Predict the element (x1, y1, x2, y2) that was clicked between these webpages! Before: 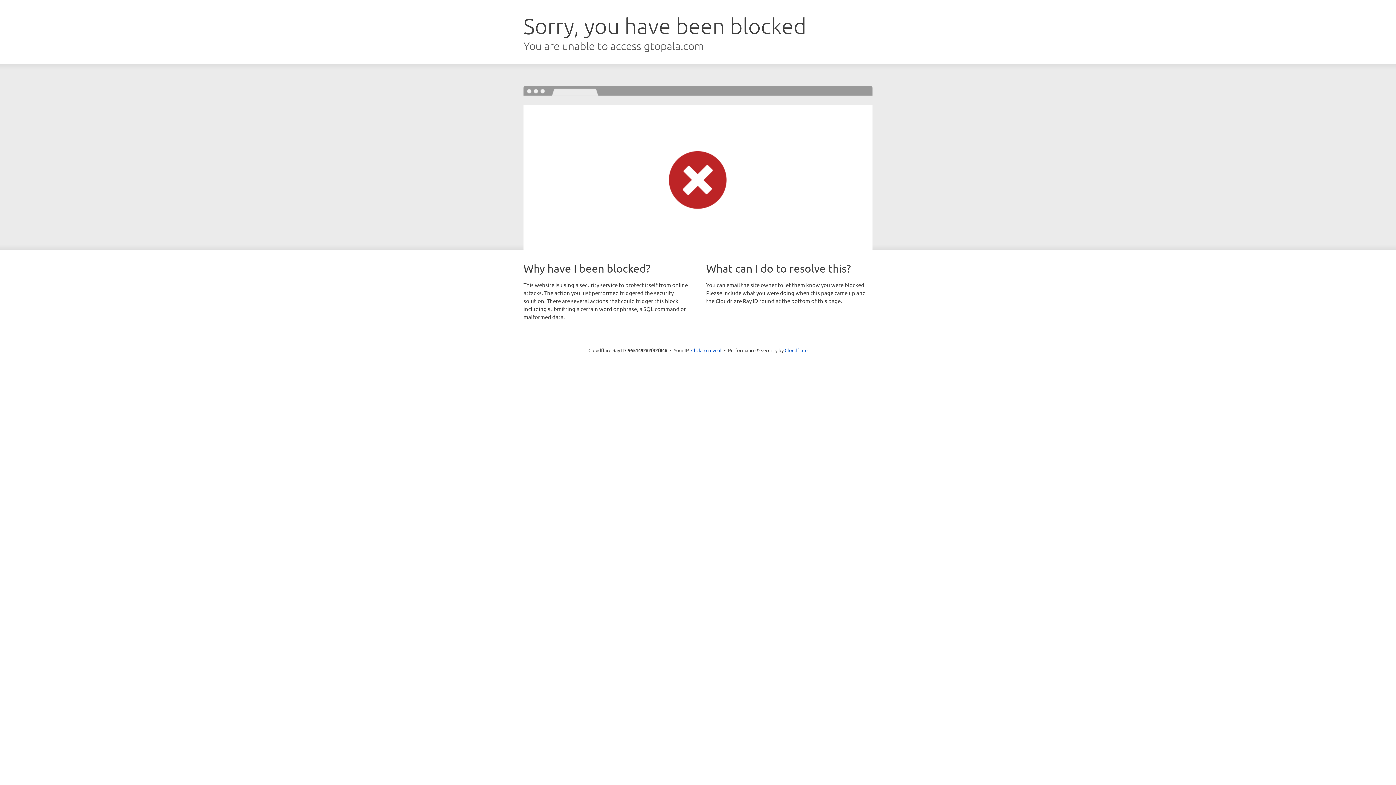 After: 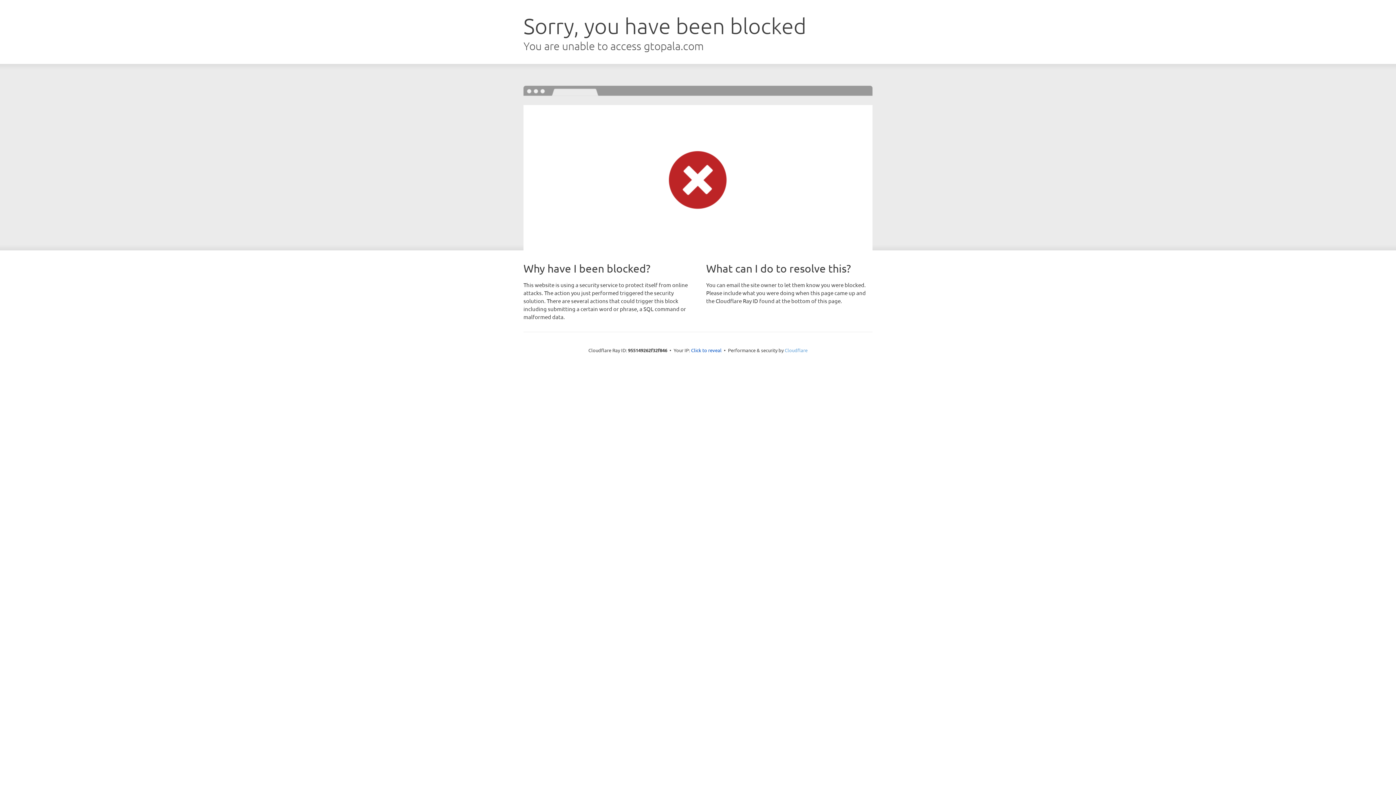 Action: bbox: (784, 347, 807, 353) label: Cloudflare